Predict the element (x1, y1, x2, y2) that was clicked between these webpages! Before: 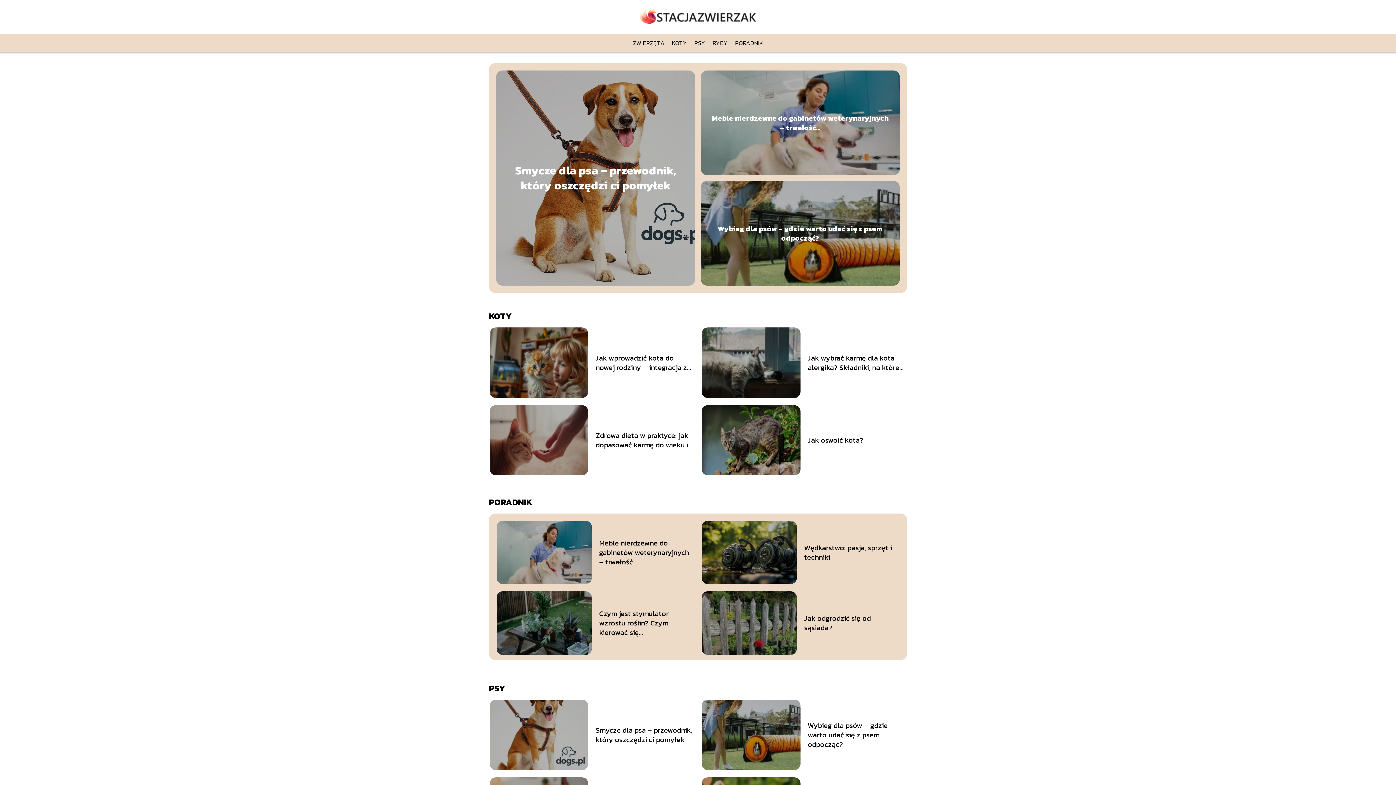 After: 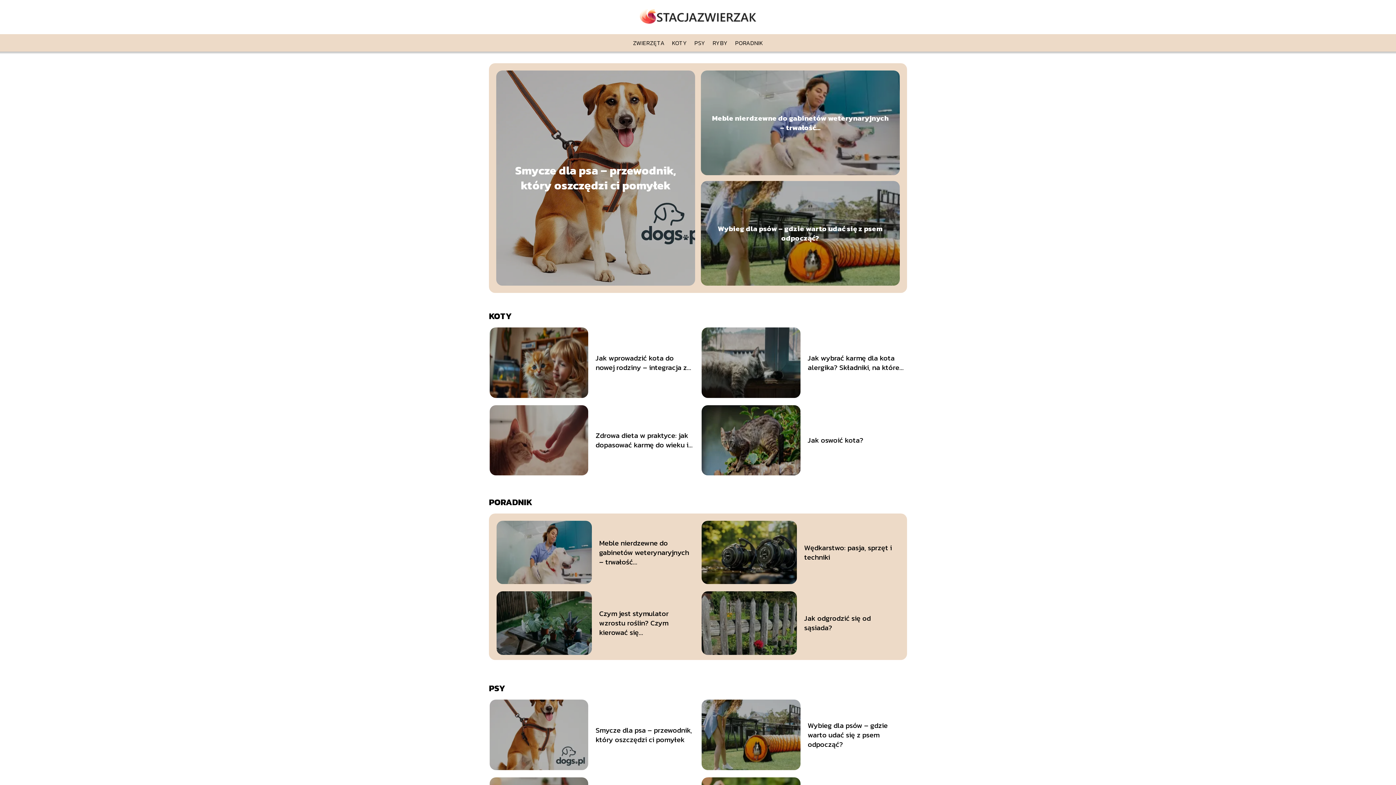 Action: bbox: (640, 9, 756, 25)